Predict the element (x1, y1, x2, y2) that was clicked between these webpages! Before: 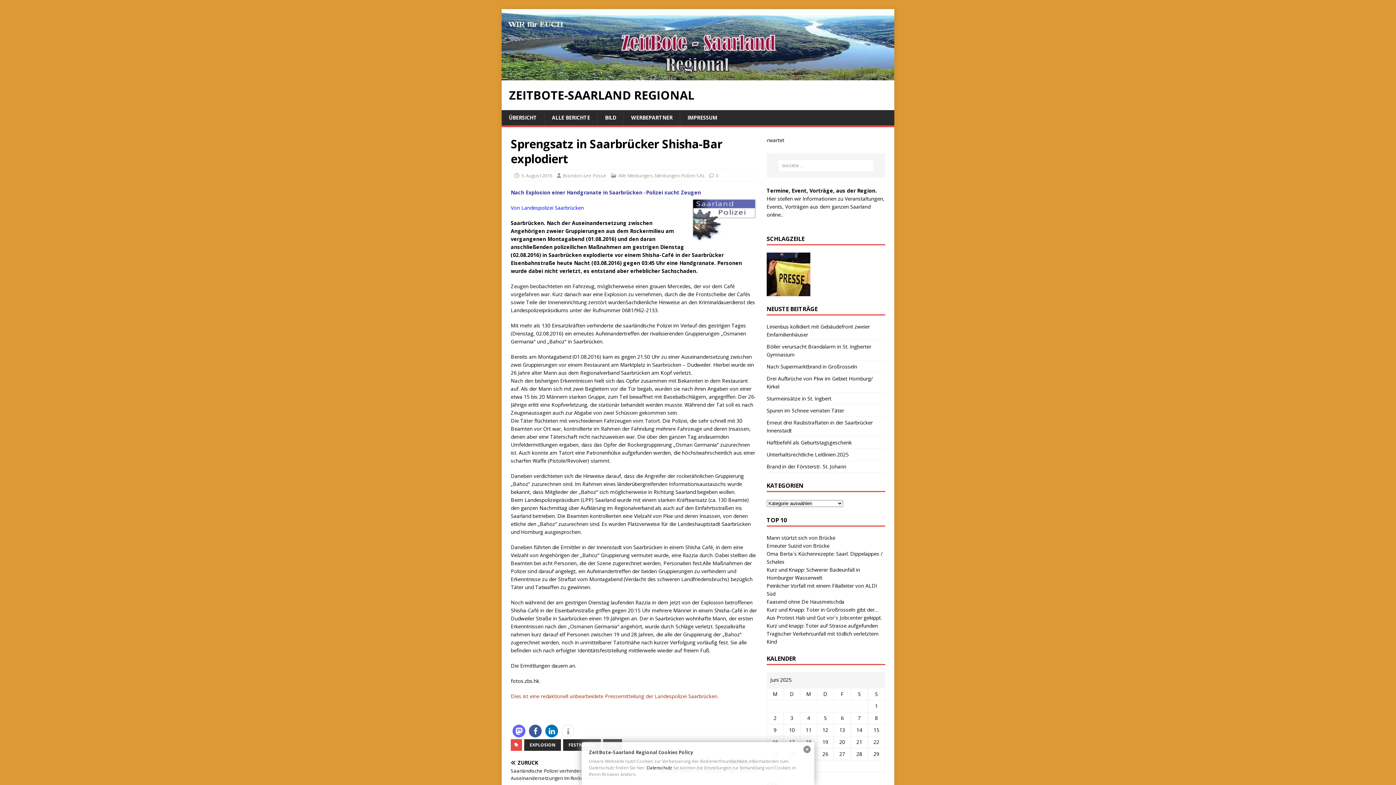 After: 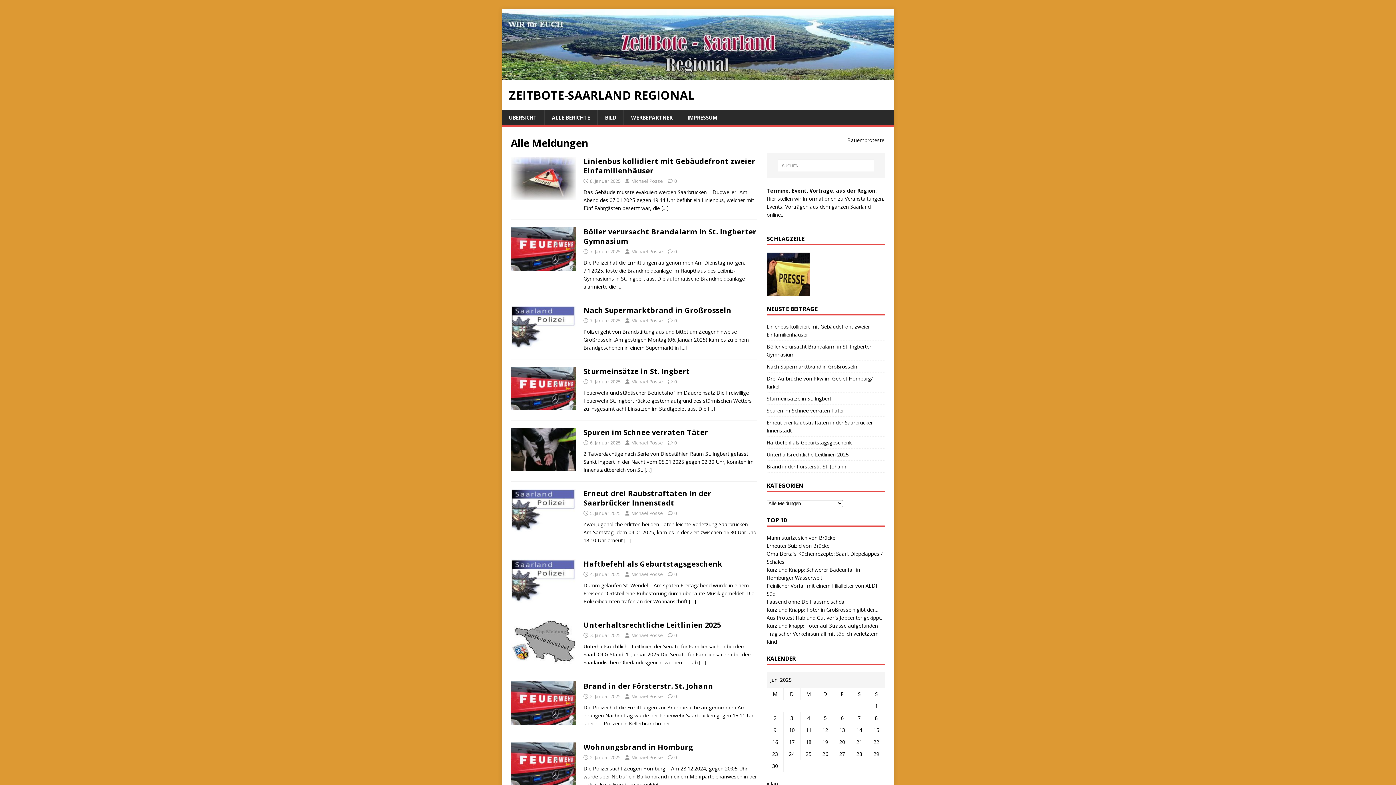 Action: label: Alle Meldungen bbox: (618, 172, 652, 179)